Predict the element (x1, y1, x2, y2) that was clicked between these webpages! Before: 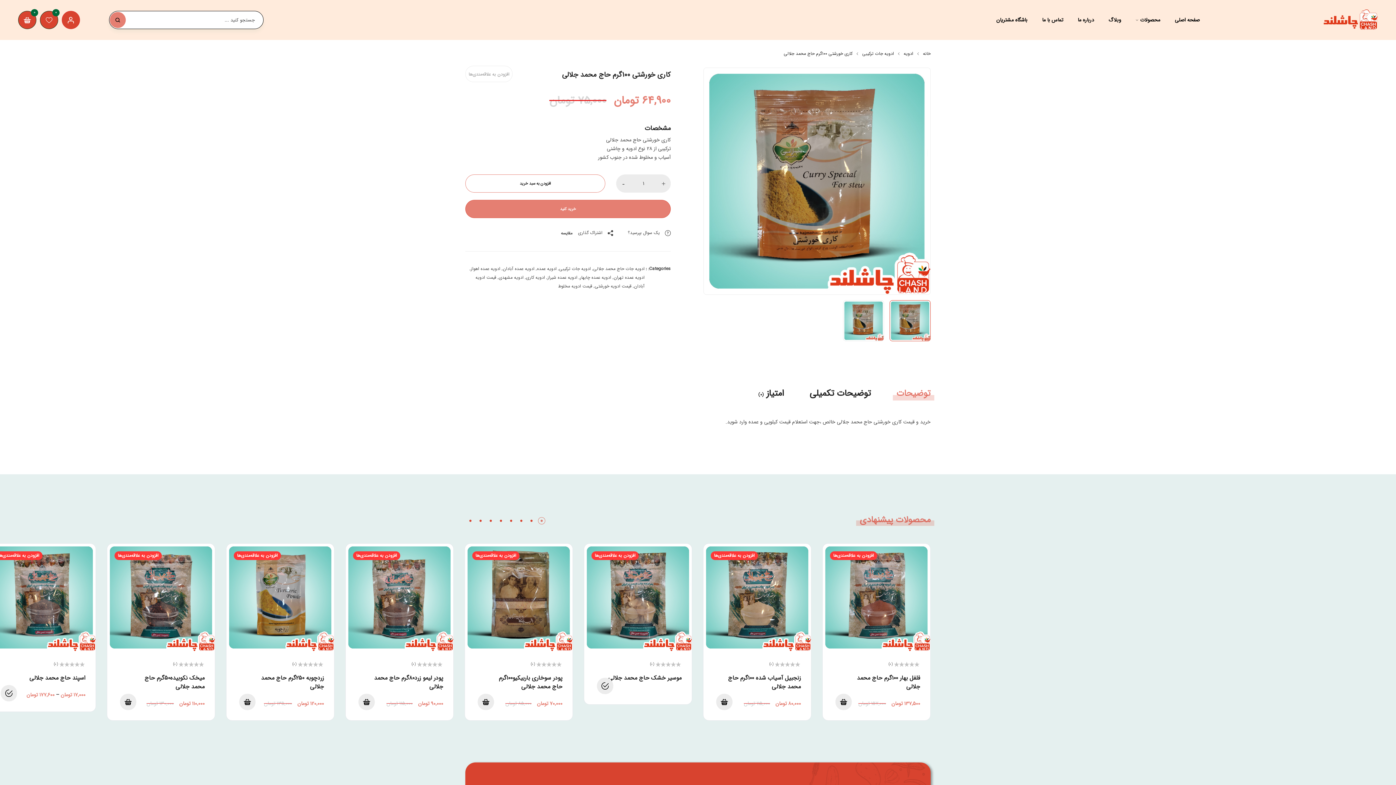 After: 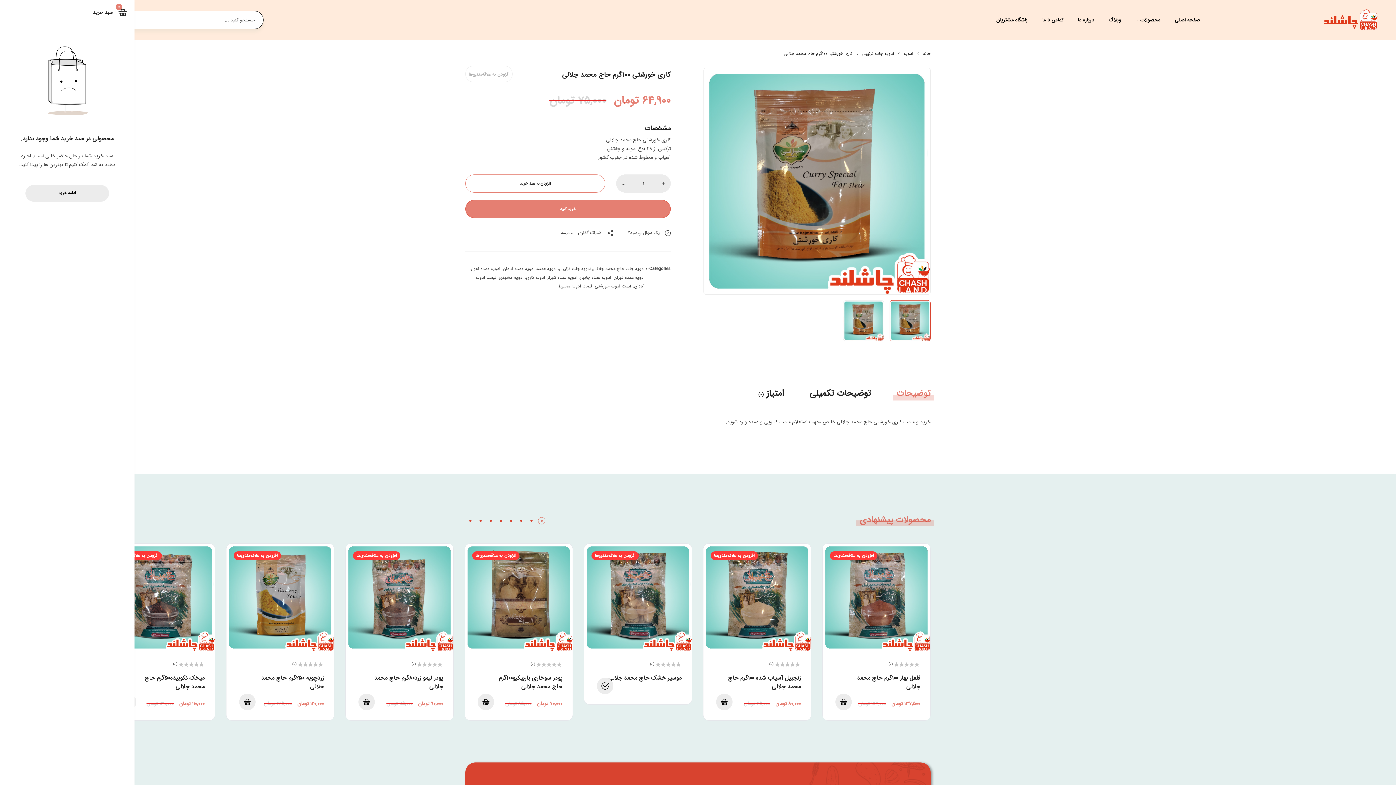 Action: label: 0 bbox: (18, 11, 36, 28)